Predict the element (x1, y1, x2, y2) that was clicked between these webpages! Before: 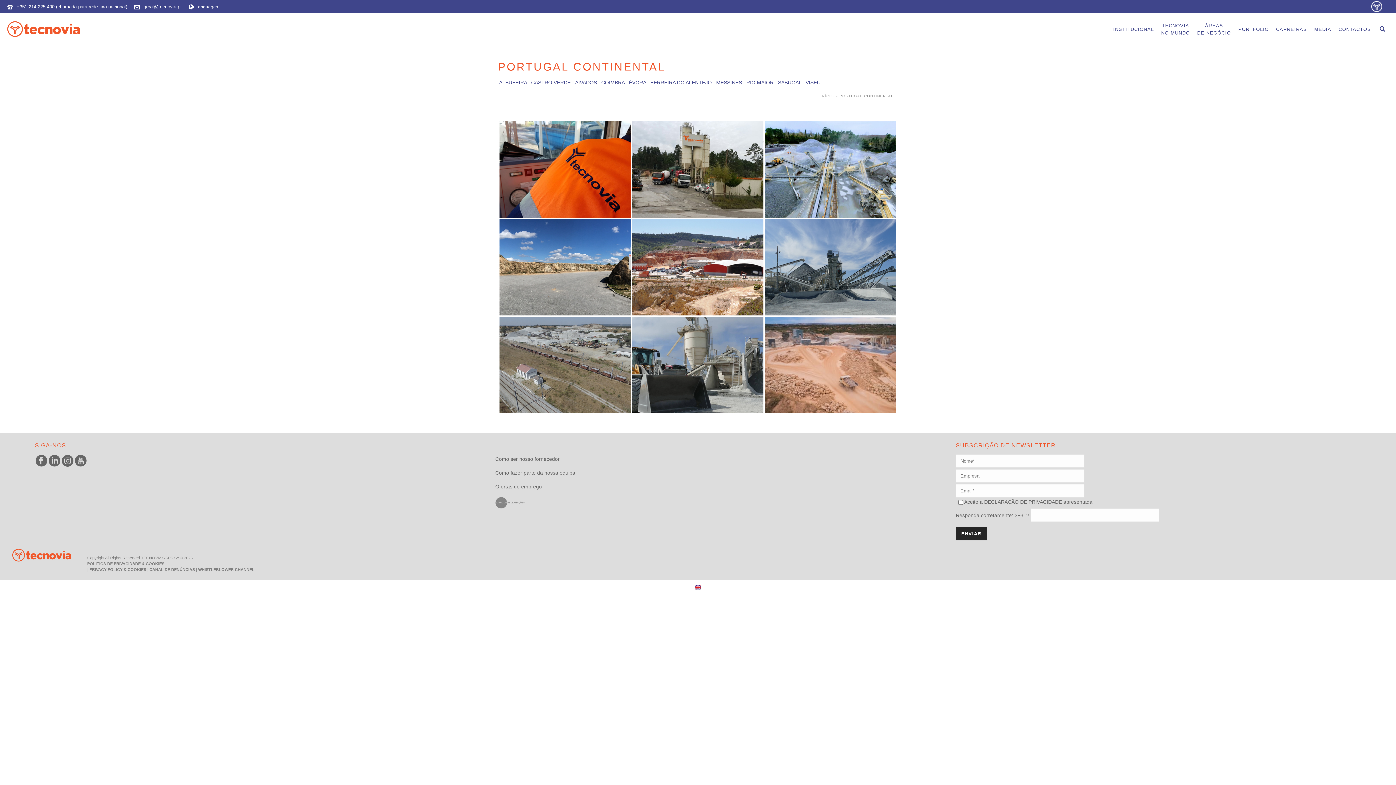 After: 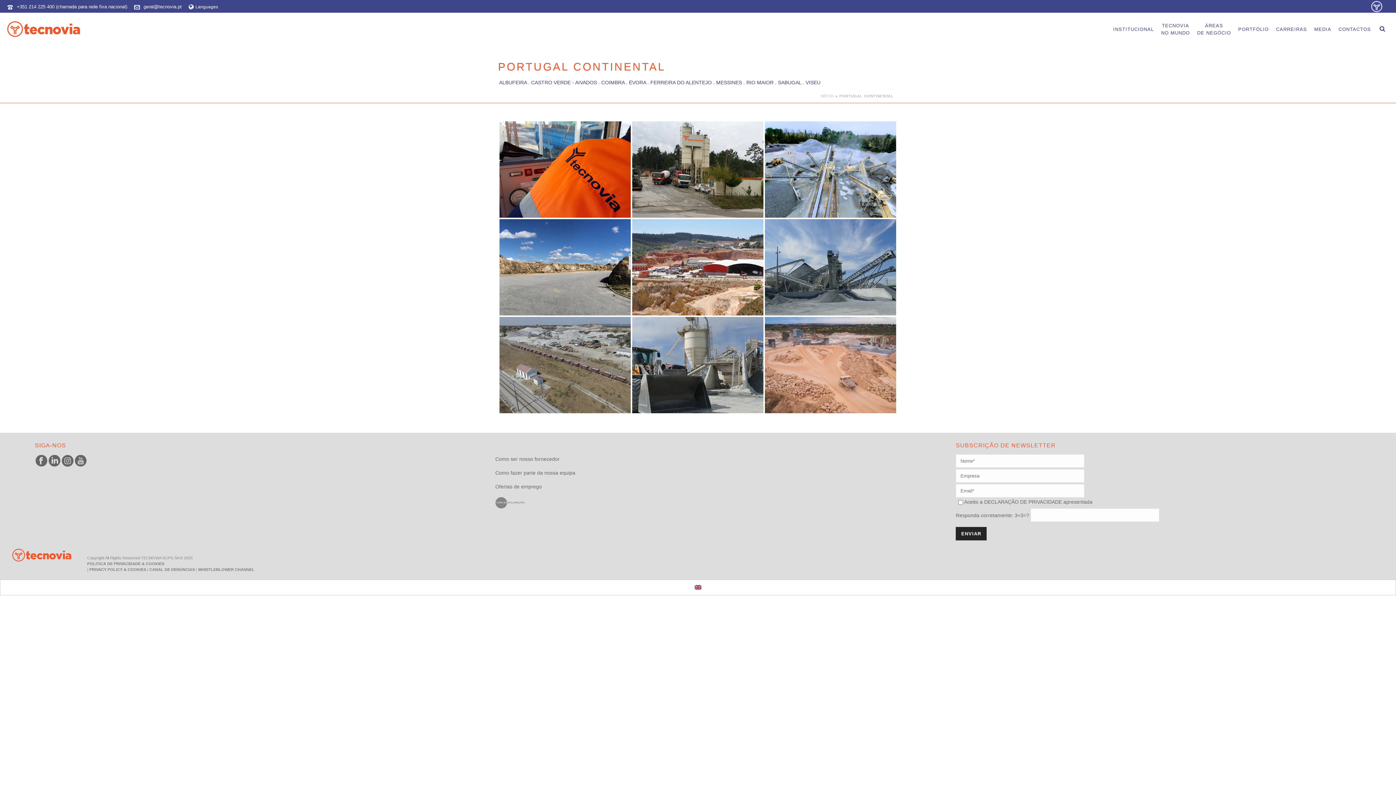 Action: bbox: (495, 499, 524, 505)